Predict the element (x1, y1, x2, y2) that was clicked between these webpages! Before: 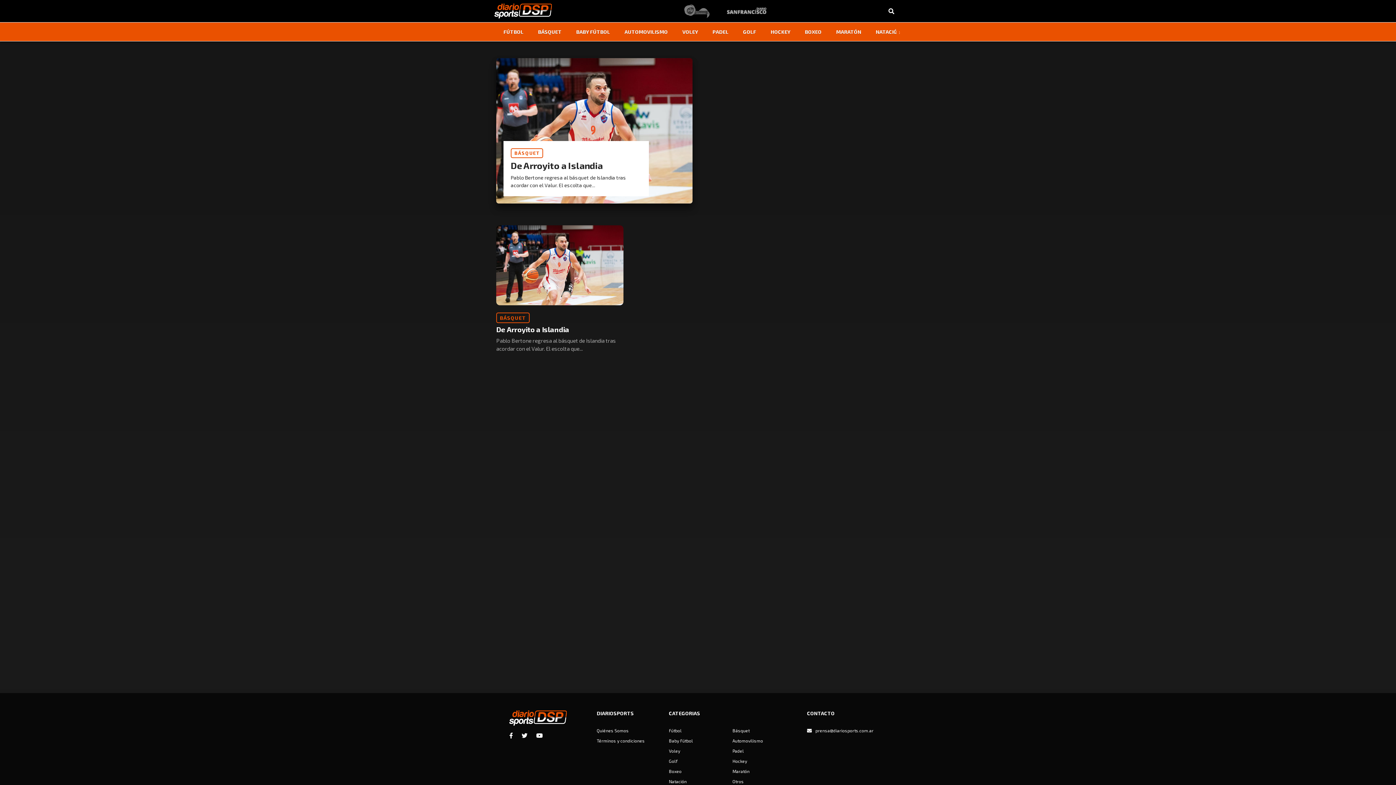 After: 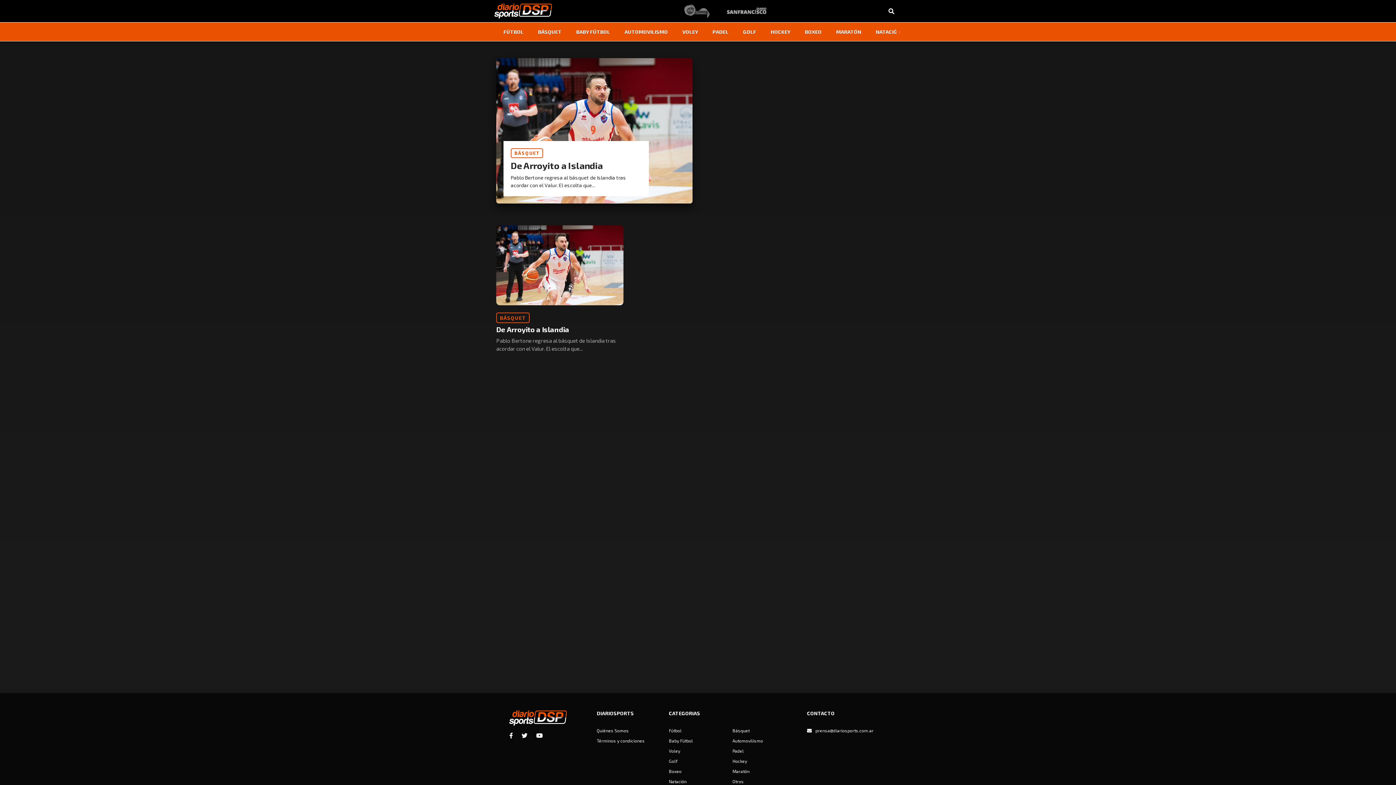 Action: bbox: (521, 732, 527, 739)